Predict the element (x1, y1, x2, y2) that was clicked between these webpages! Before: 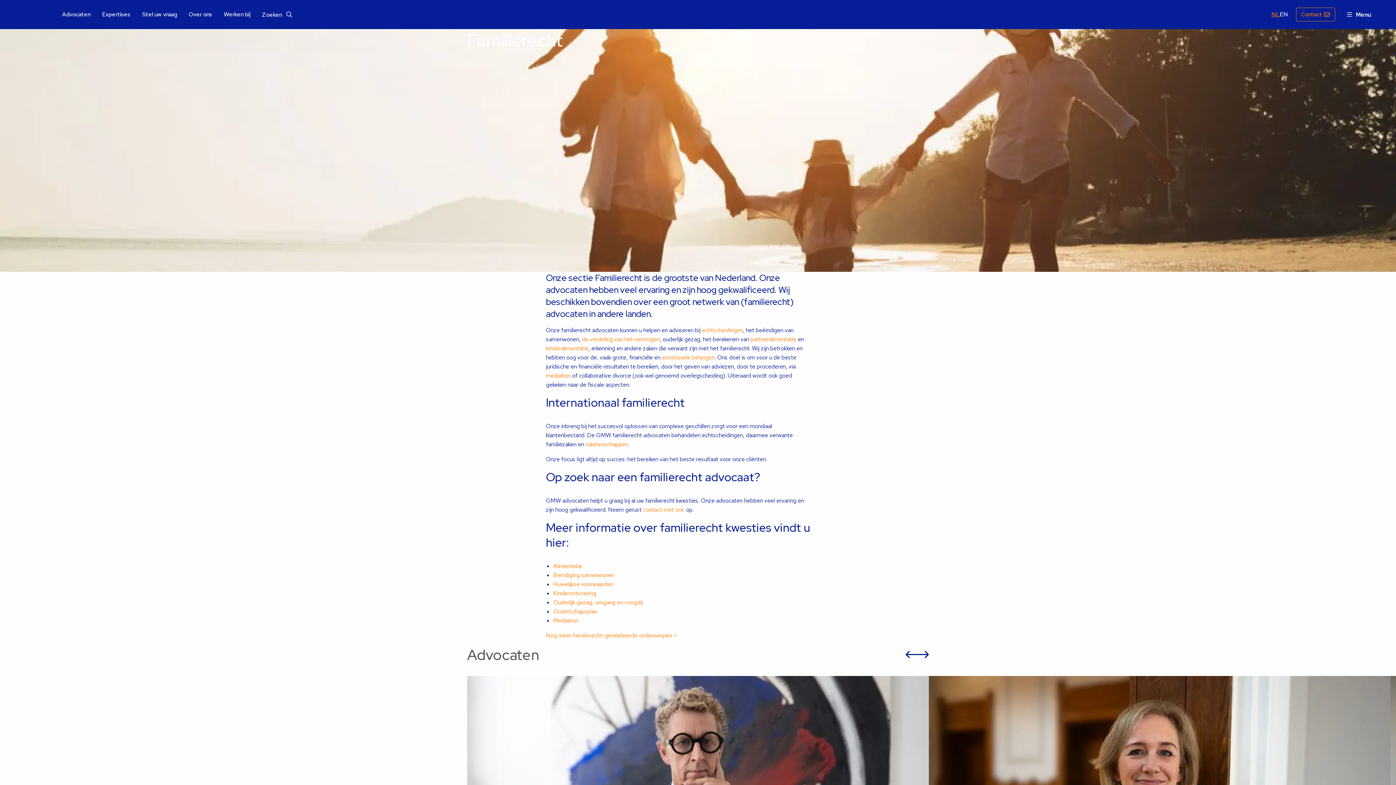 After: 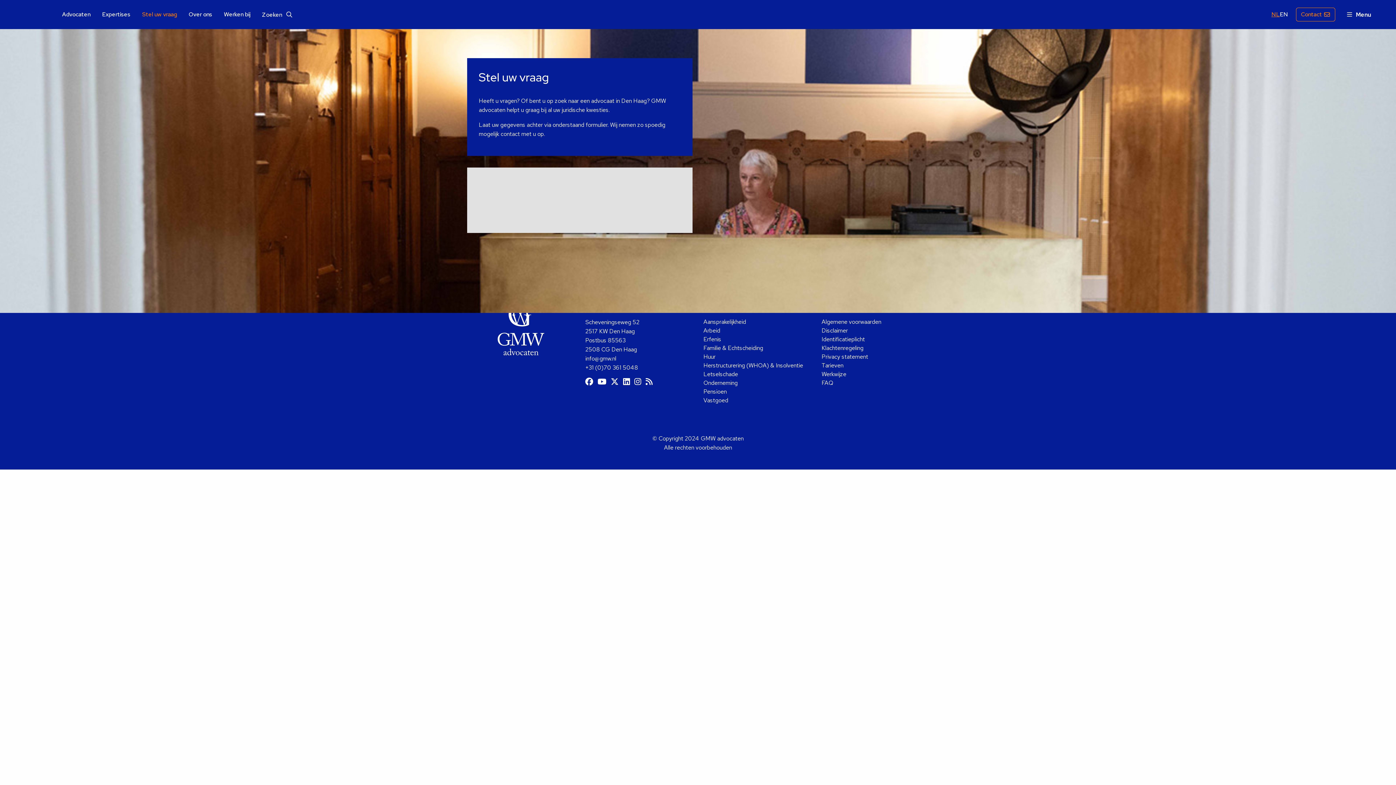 Action: label: Stel uw vraag bbox: (142, 11, 177, 17)